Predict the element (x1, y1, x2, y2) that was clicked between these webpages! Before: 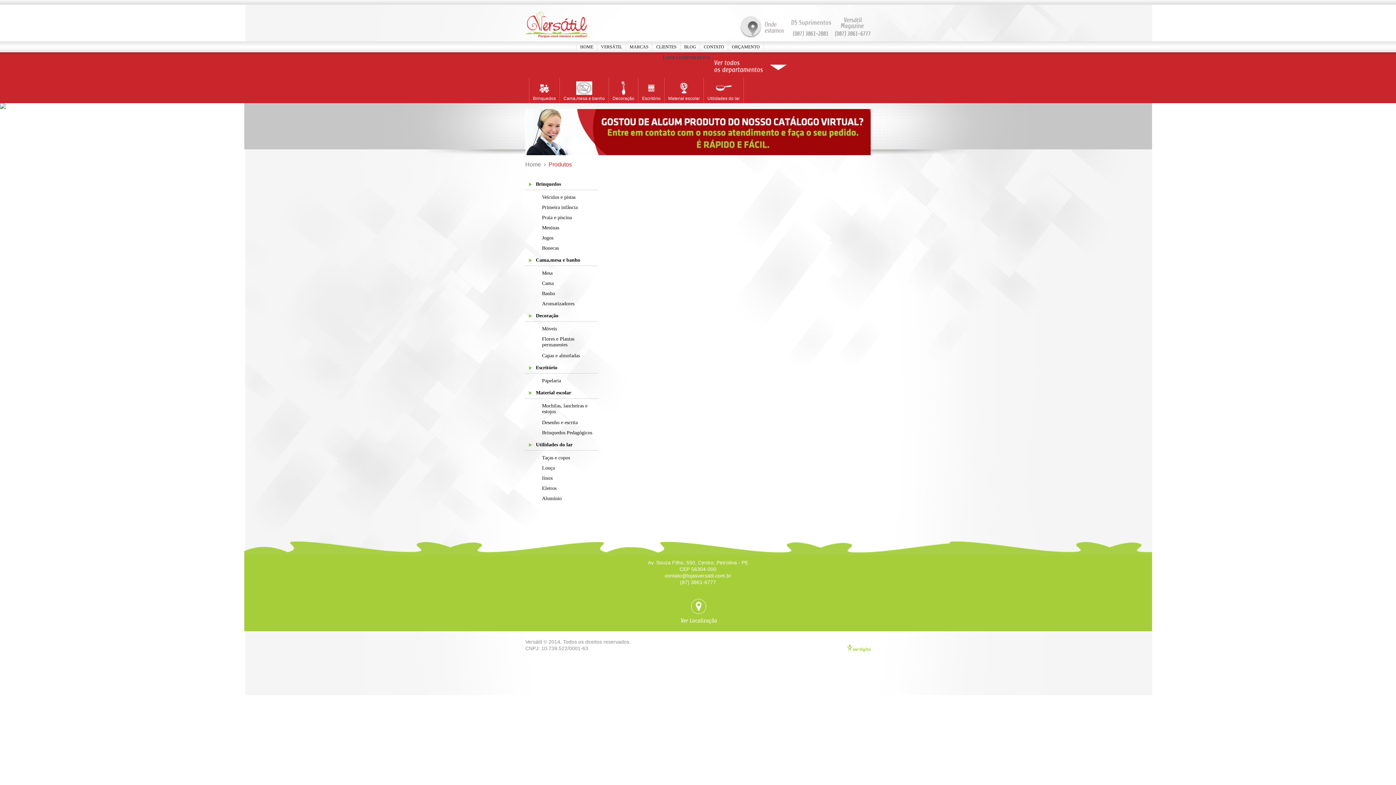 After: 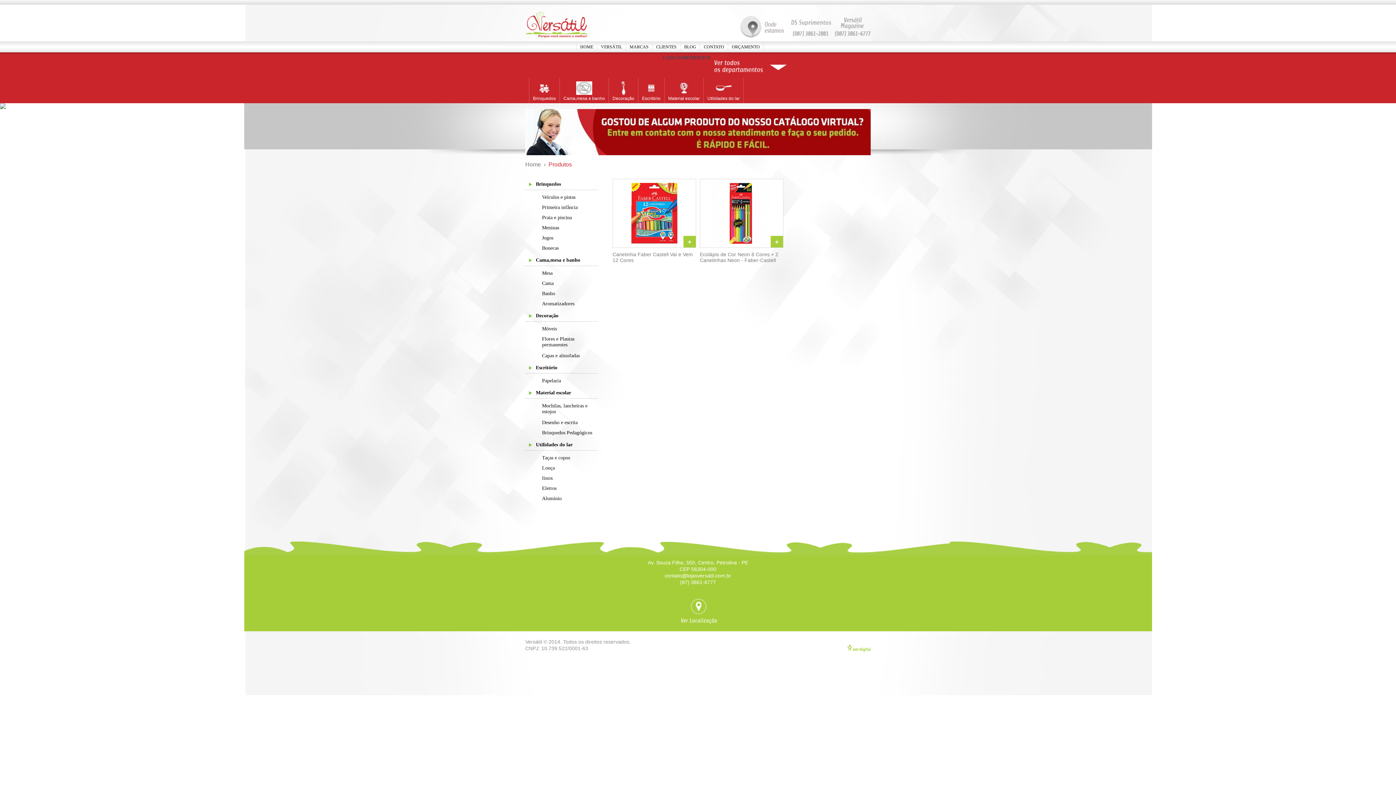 Action: label: Desenho e escrita bbox: (542, 420, 577, 425)